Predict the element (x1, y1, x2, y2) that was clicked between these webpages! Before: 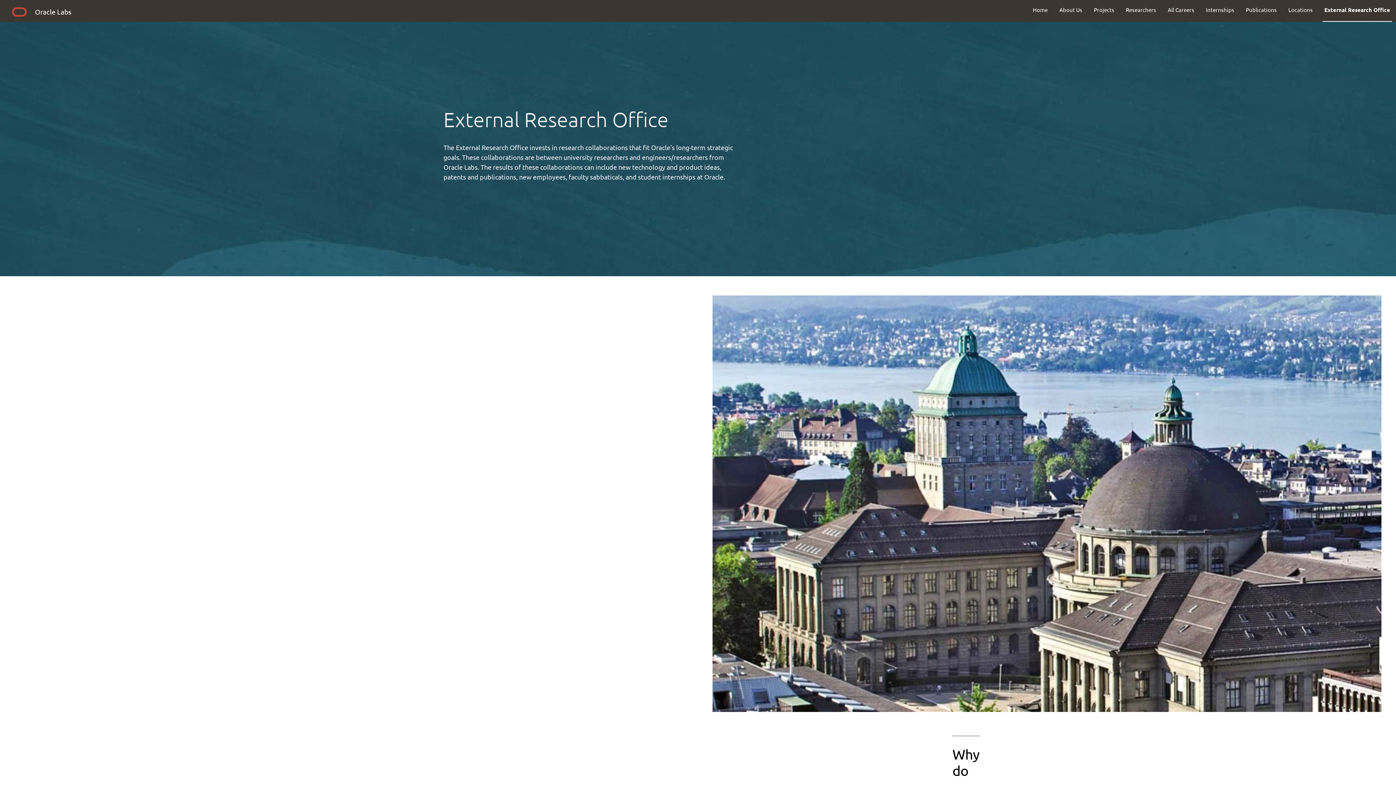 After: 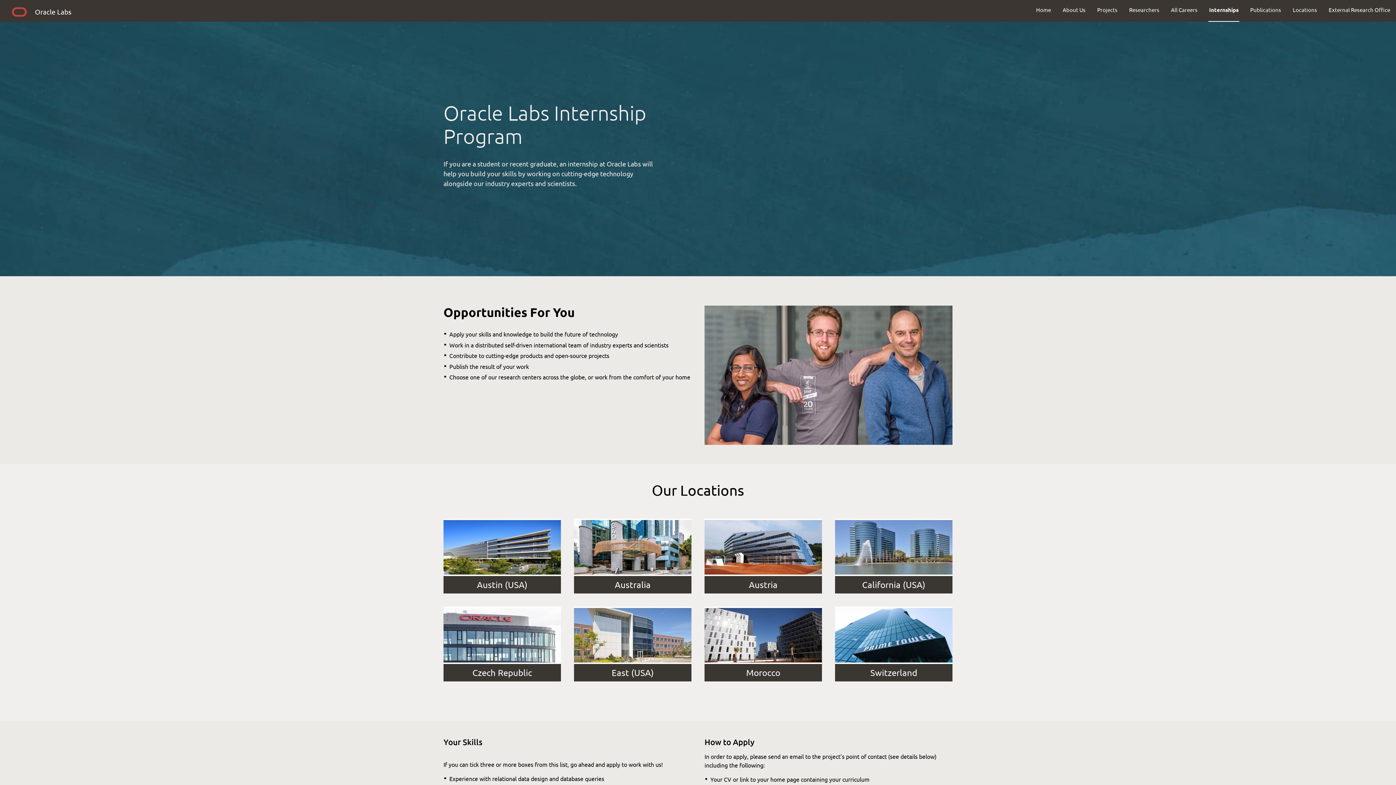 Action: bbox: (1200, 0, 1240, 19) label: Internships